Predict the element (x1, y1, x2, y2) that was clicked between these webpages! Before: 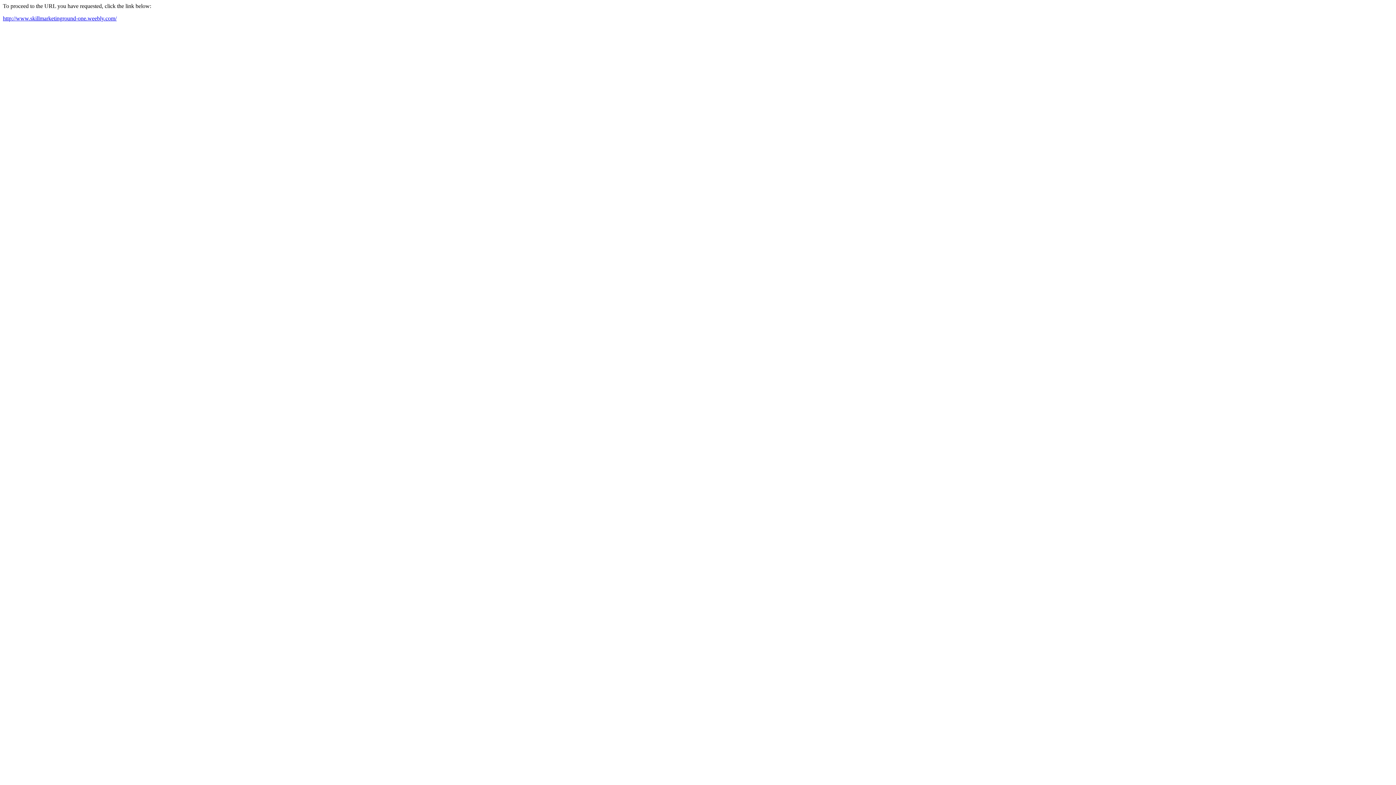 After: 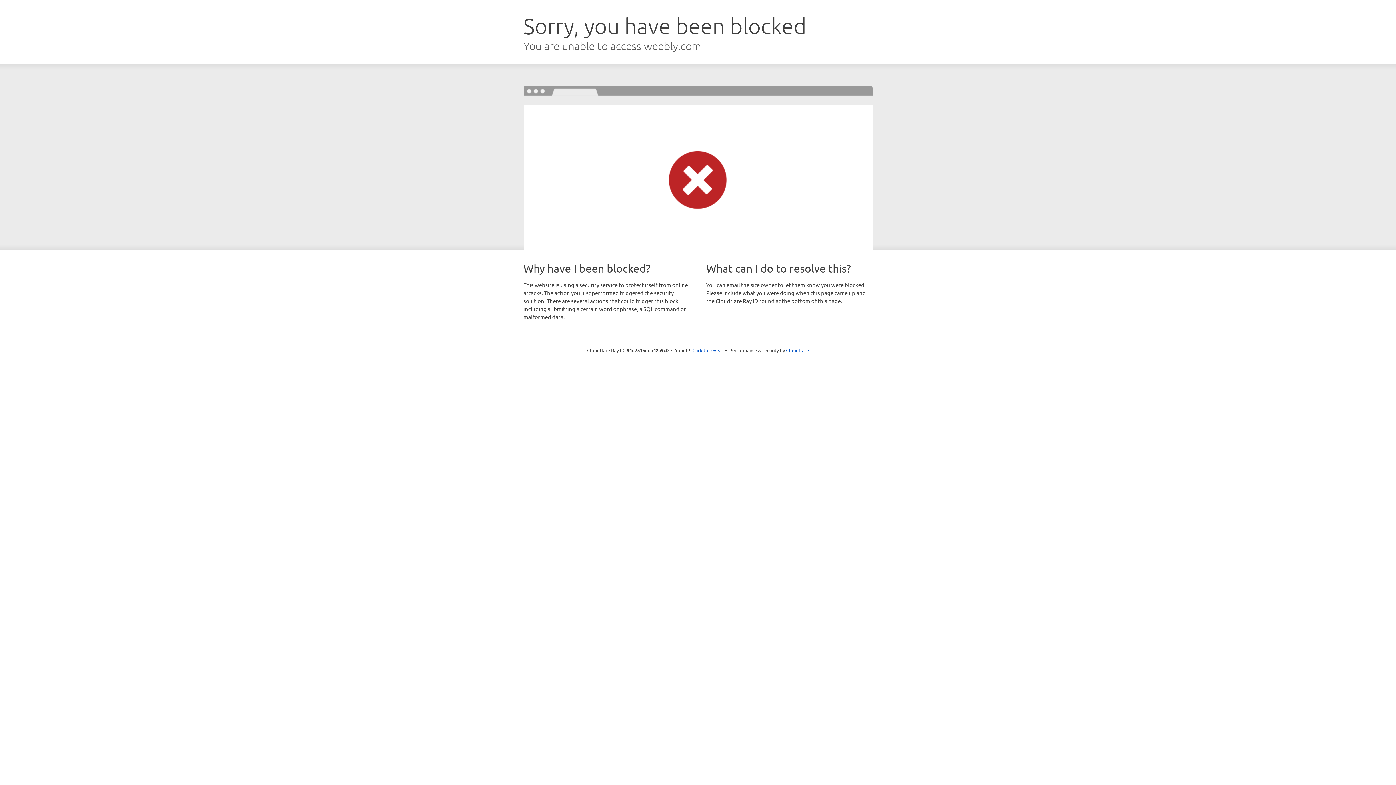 Action: label: http://www.skillmarketinground-one.weebly.com/ bbox: (2, 15, 116, 21)